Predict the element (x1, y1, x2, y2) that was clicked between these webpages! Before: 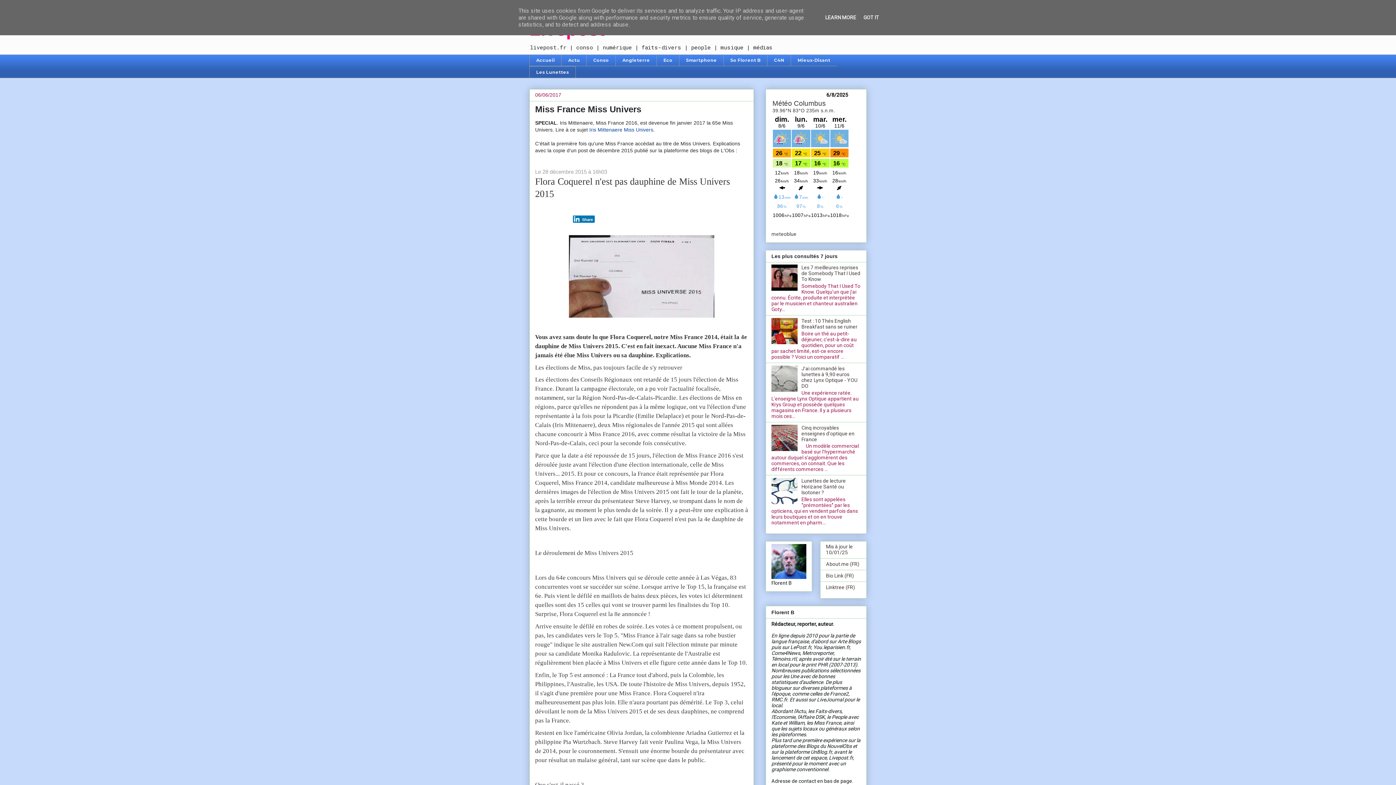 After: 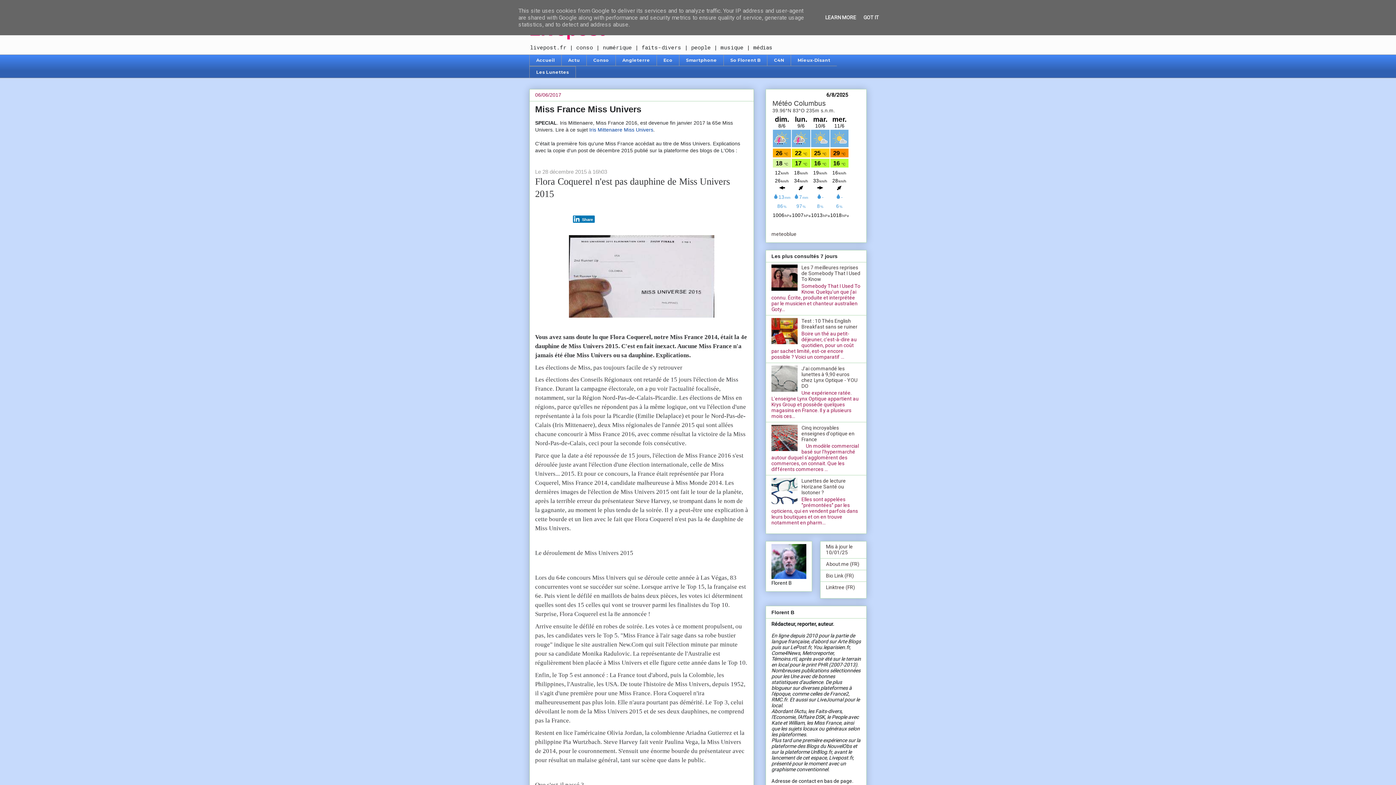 Action: bbox: (771, 499, 799, 505)